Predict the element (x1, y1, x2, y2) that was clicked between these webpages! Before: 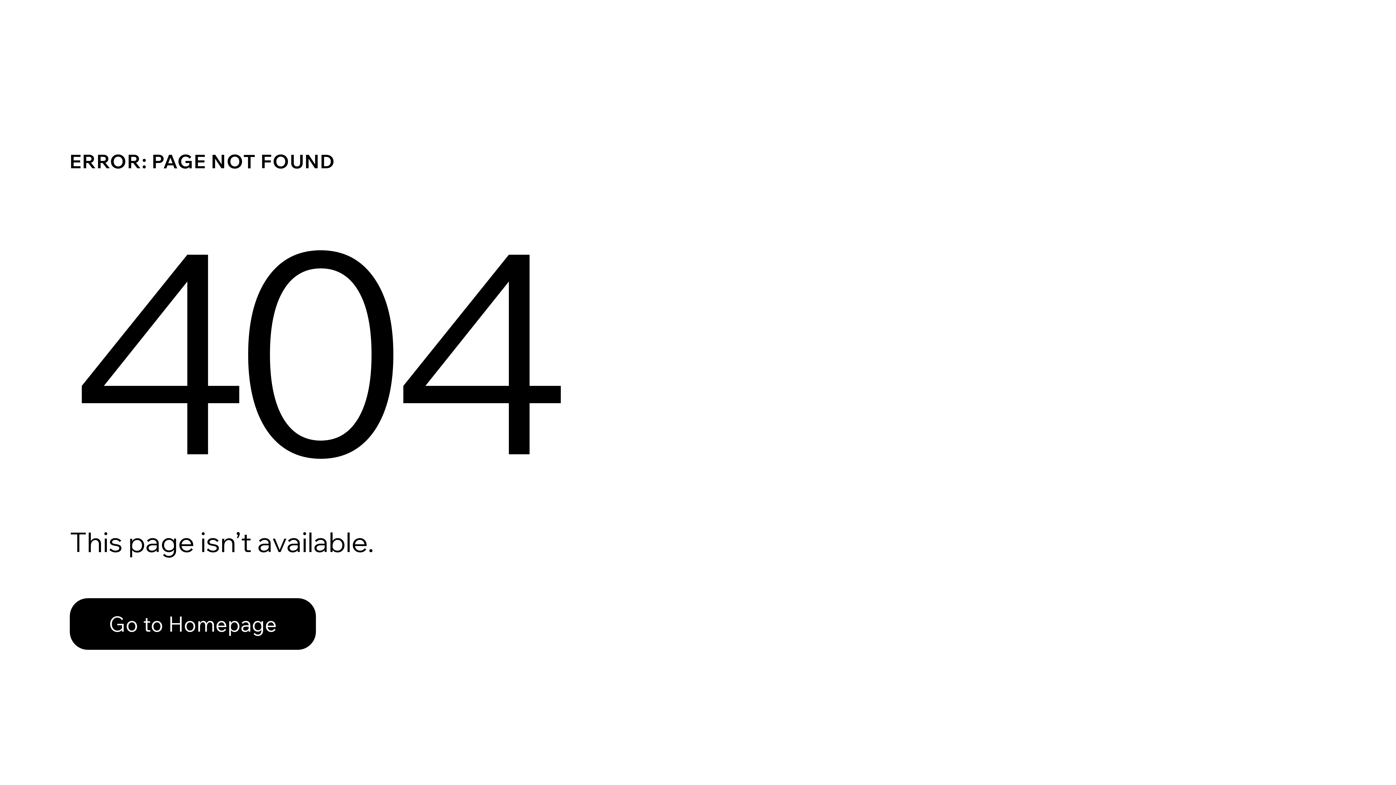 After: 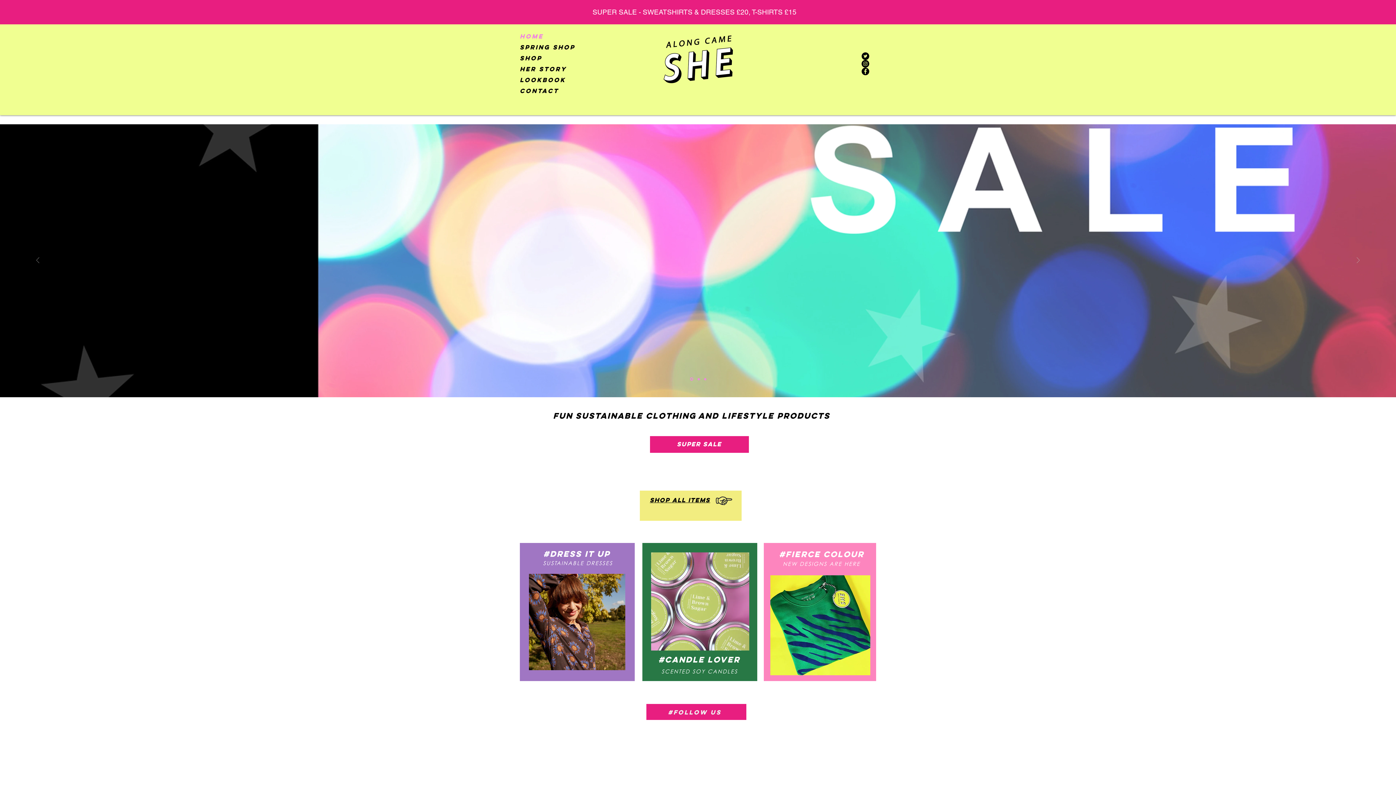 Action: bbox: (69, 598, 316, 650) label: Go to Homepage